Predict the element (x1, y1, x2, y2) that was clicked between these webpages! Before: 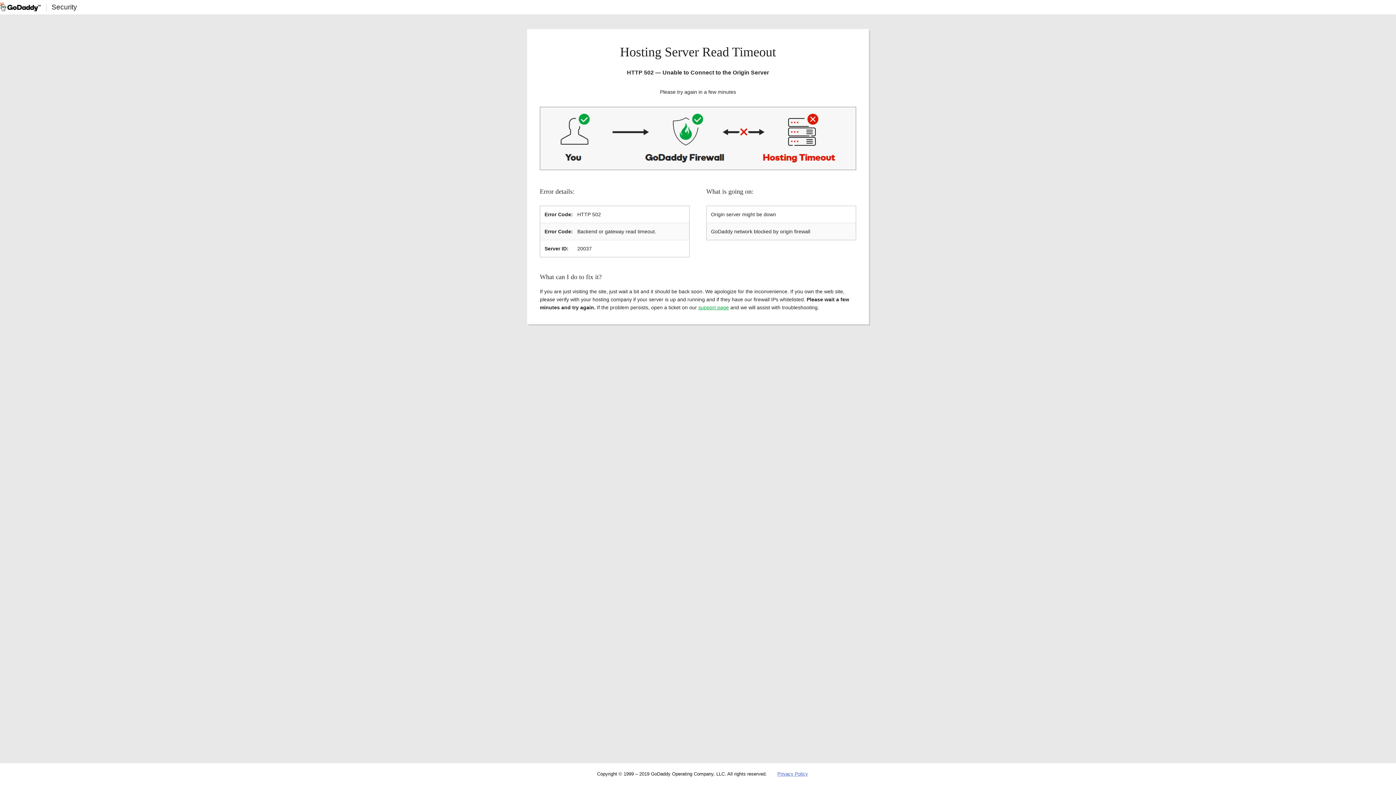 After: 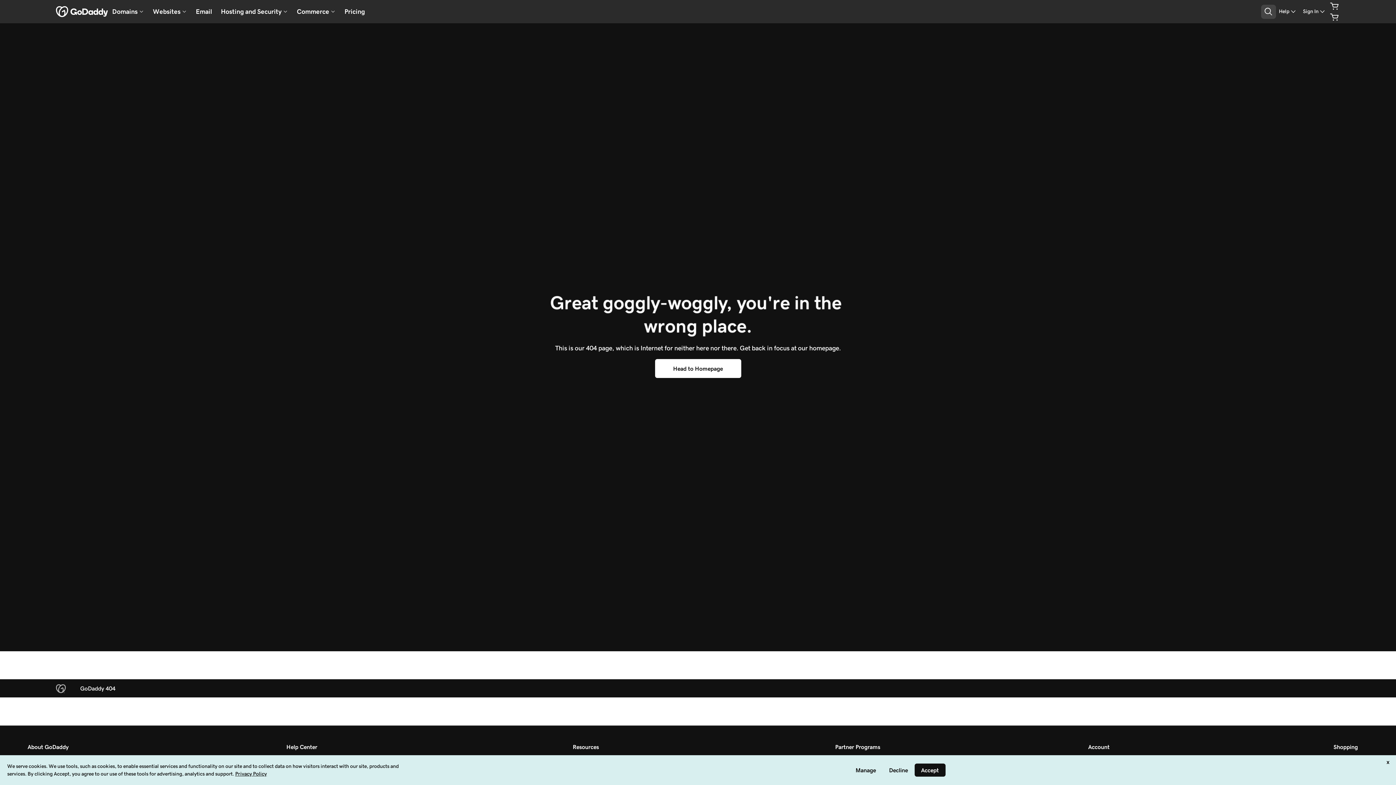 Action: bbox: (777, 771, 808, 777) label: Privacy Policy